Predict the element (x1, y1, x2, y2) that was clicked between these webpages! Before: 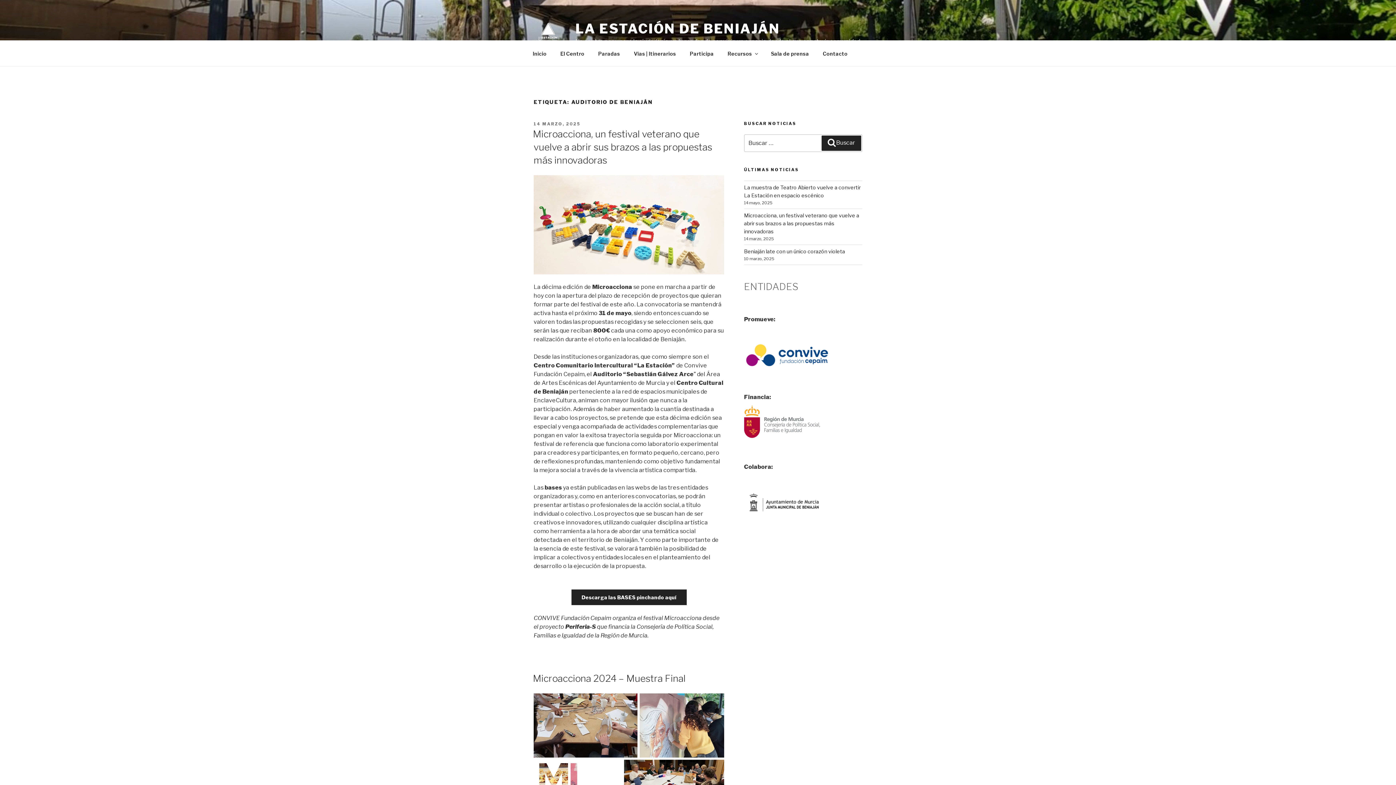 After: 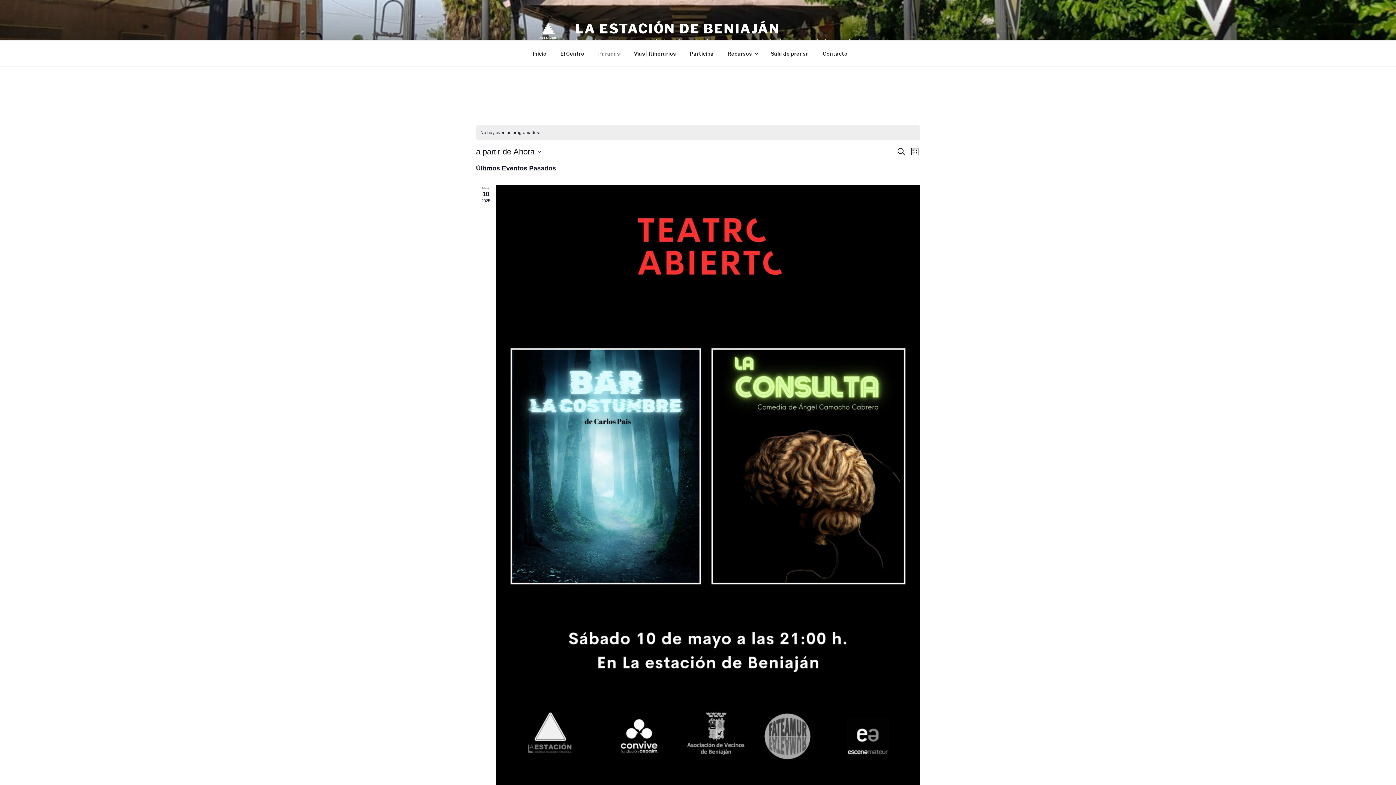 Action: bbox: (592, 44, 626, 62) label: Paradas